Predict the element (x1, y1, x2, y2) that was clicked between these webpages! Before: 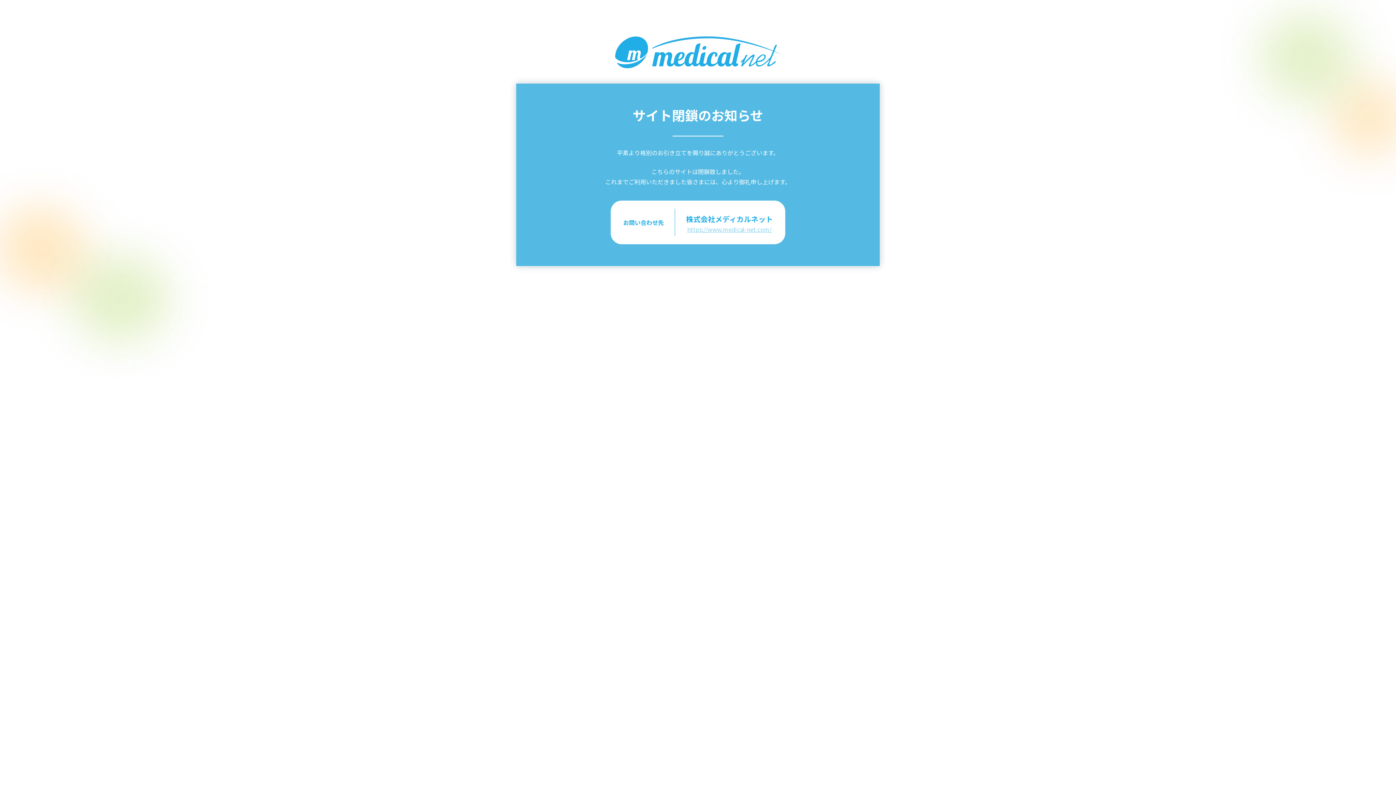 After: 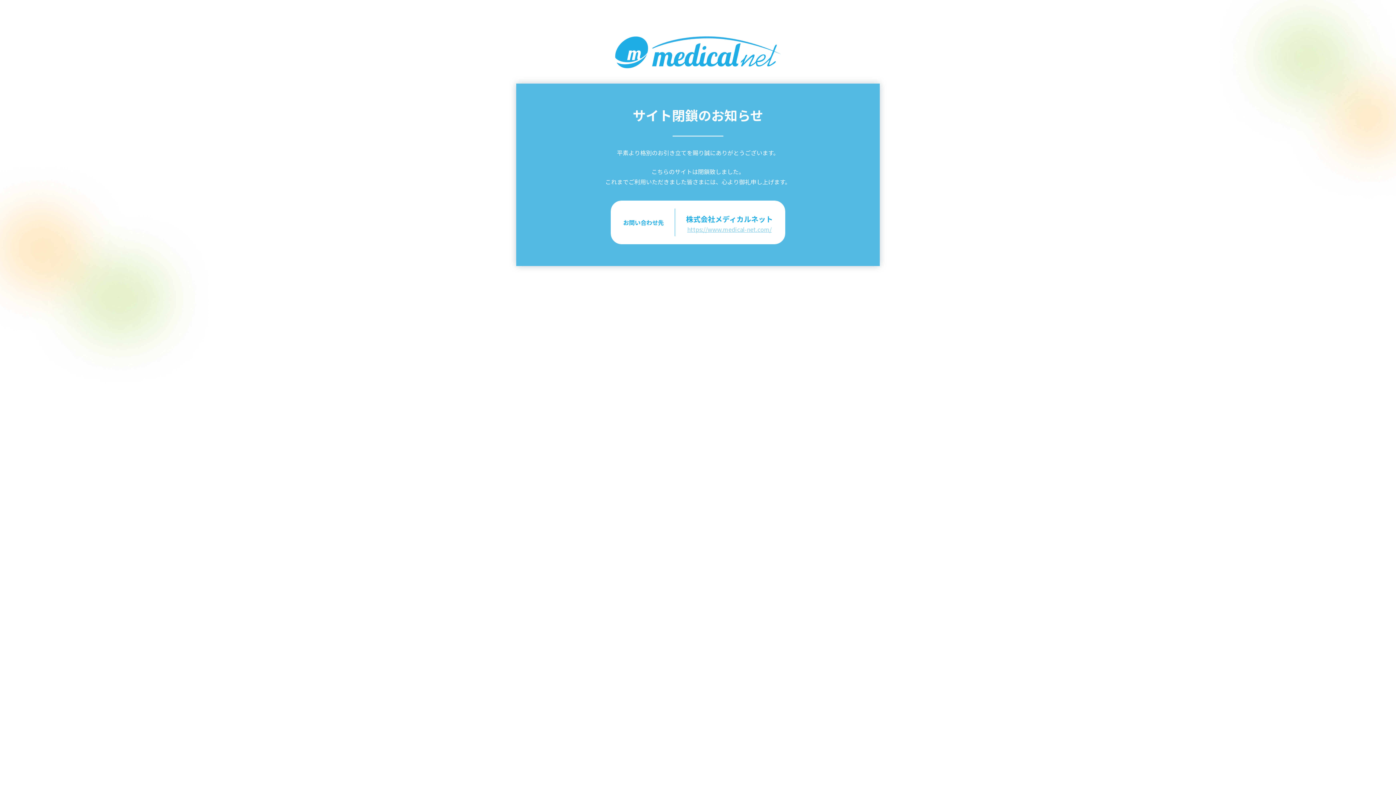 Action: label: https://www.medical-net.com/ bbox: (687, 225, 771, 233)